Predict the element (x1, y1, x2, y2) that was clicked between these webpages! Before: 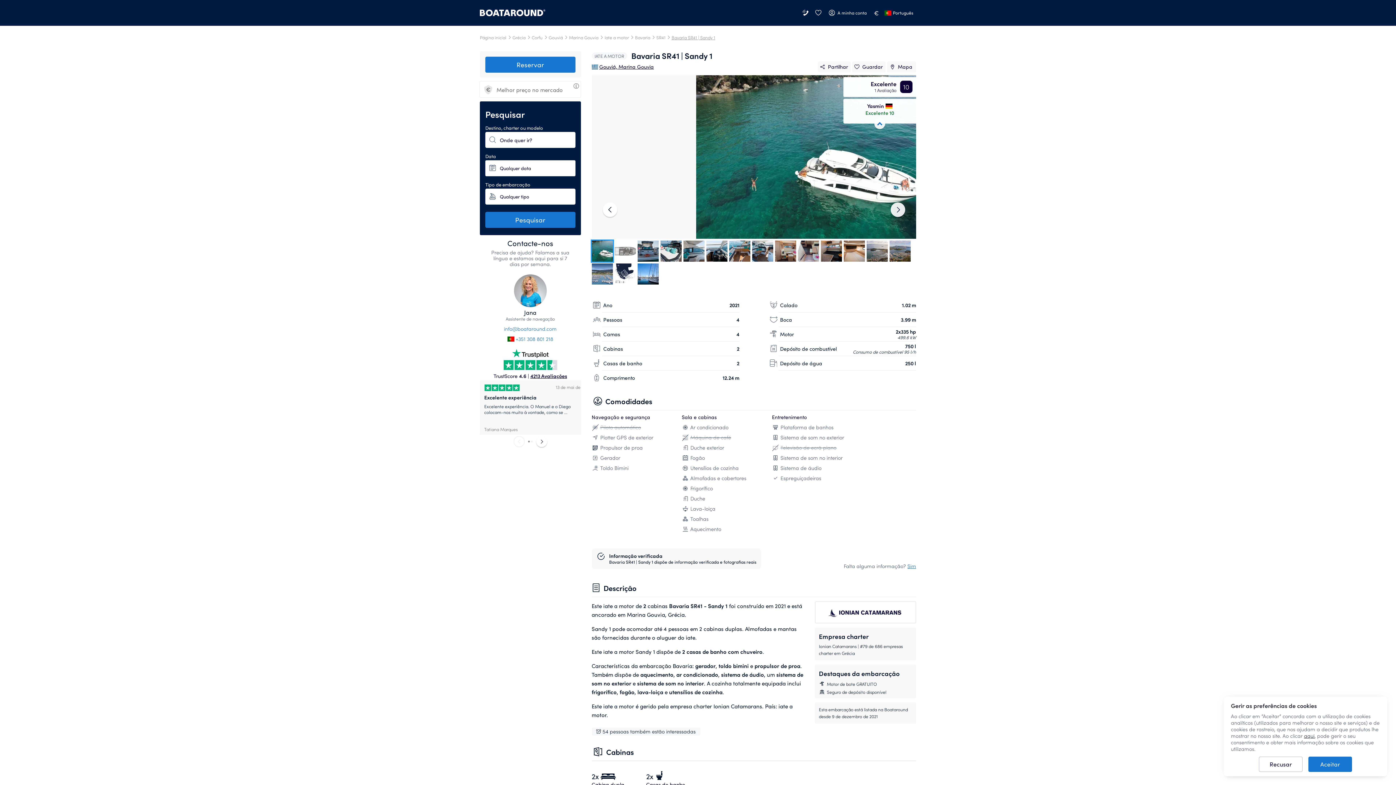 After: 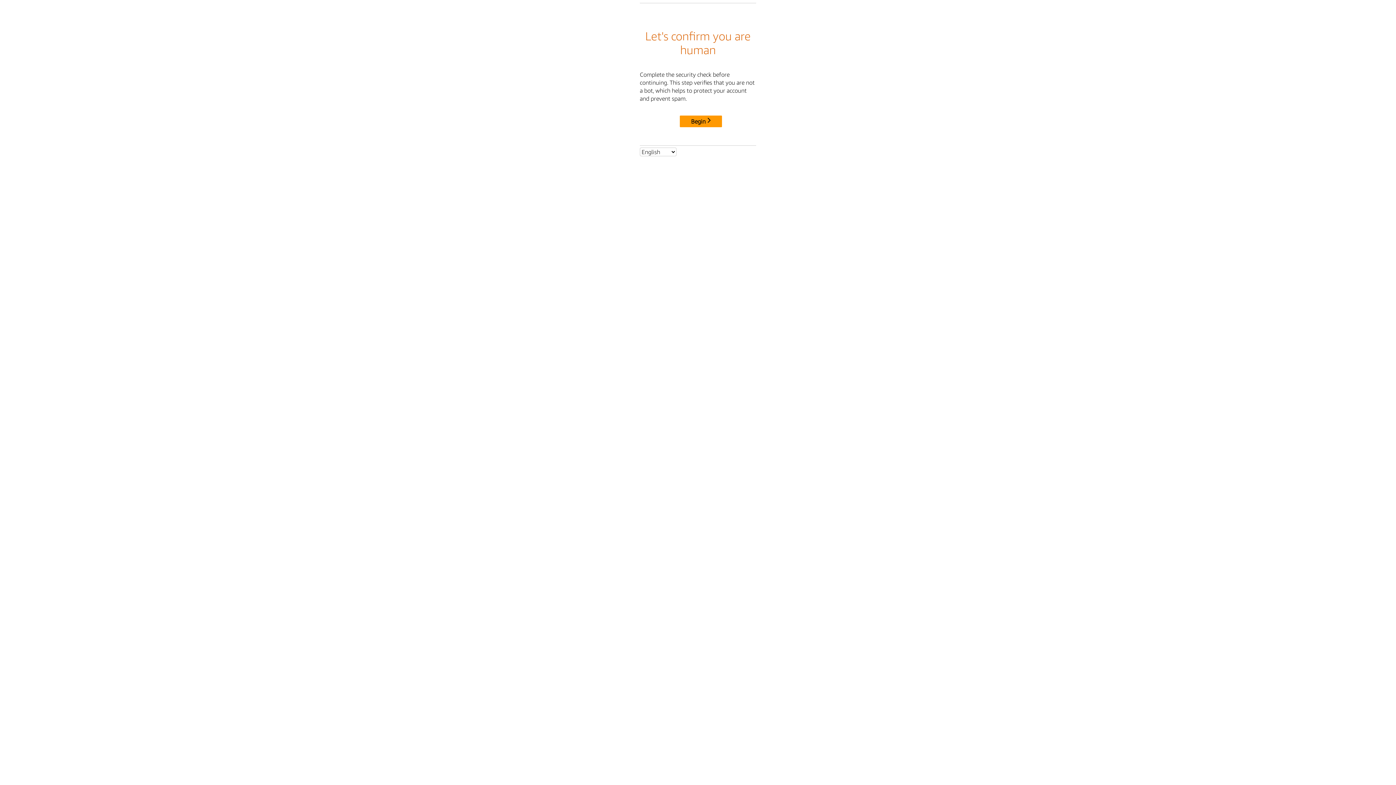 Action: bbox: (604, 33, 629, 41) label: Iate a motor